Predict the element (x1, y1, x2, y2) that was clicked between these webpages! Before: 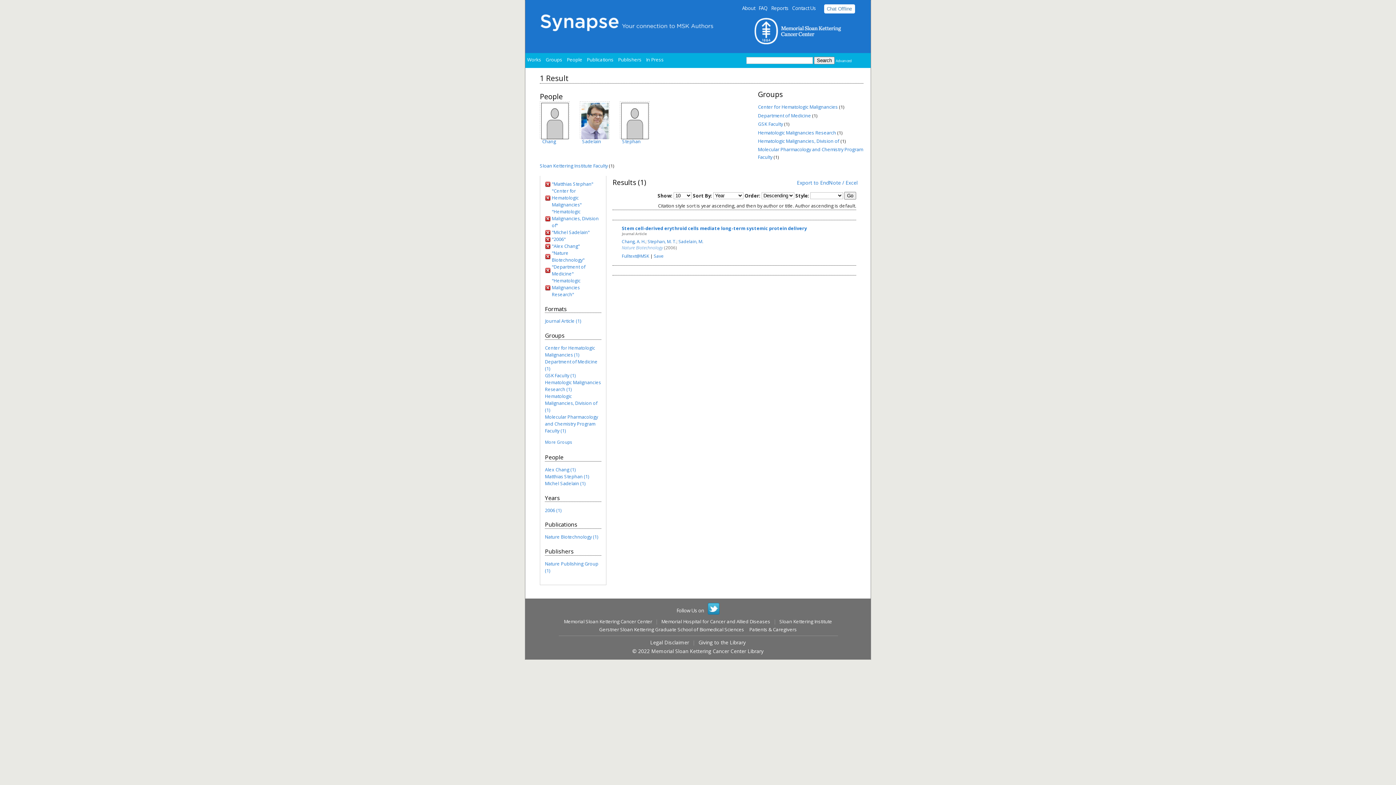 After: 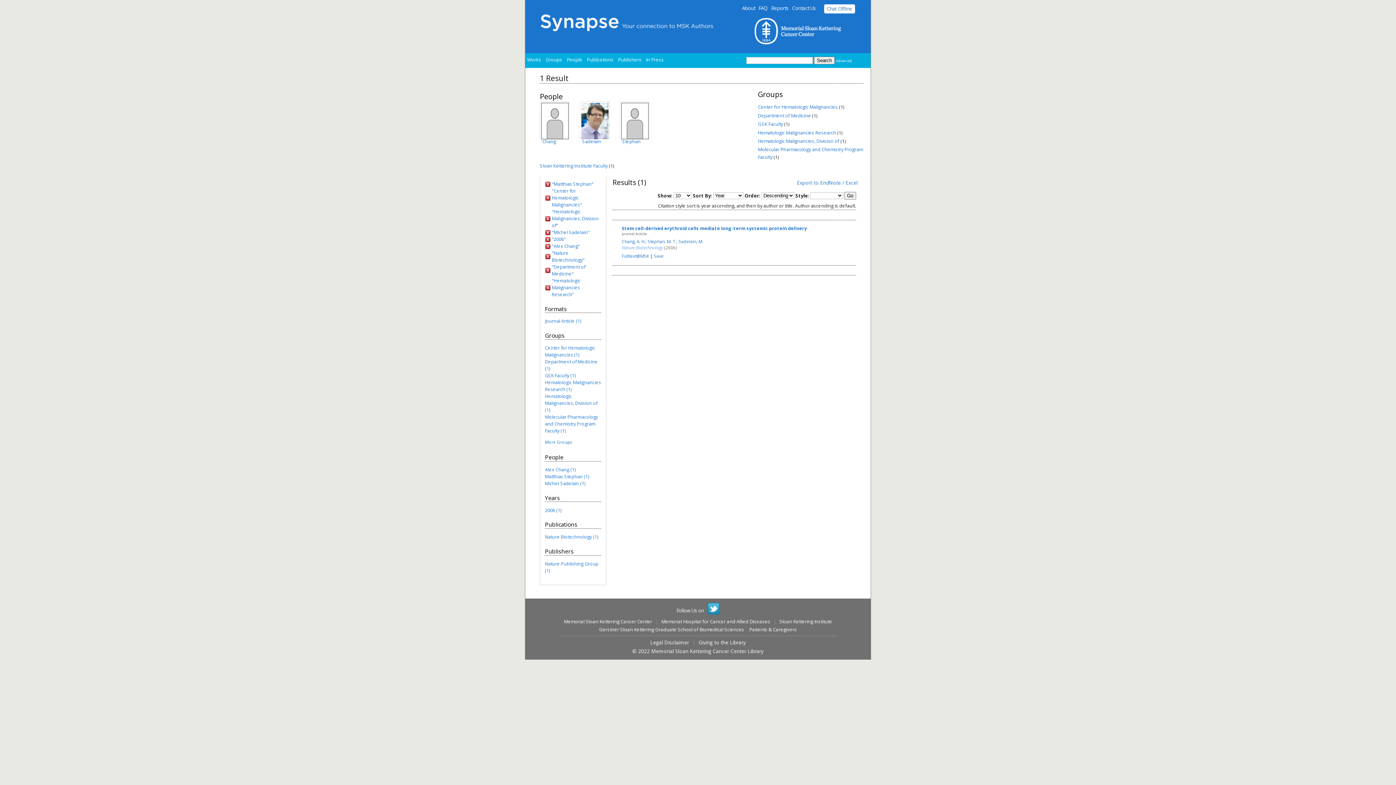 Action: label: Hematologic Malignancies, Division of (1) bbox: (545, 393, 597, 413)